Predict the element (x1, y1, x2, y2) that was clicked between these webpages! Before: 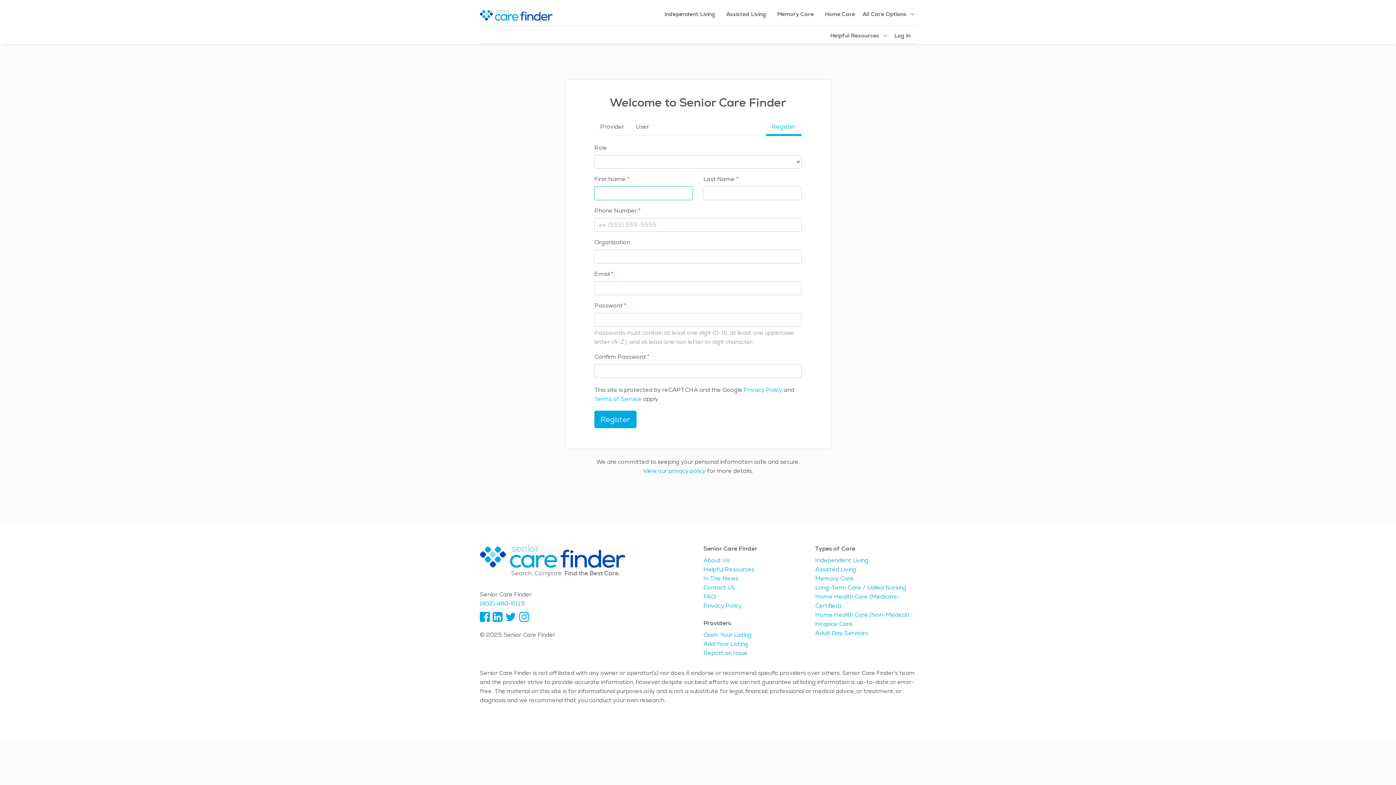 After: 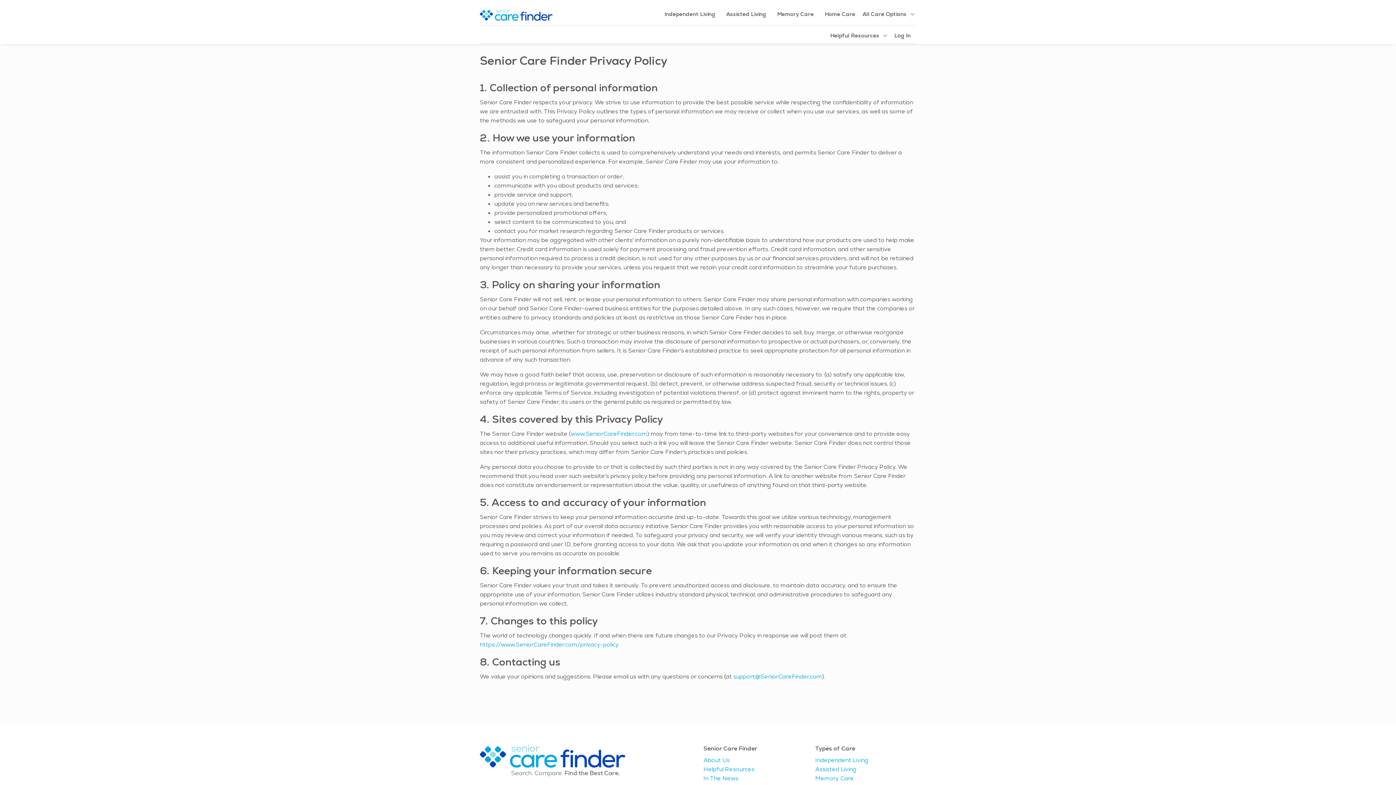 Action: label: Privacy Policy bbox: (703, 602, 742, 609)